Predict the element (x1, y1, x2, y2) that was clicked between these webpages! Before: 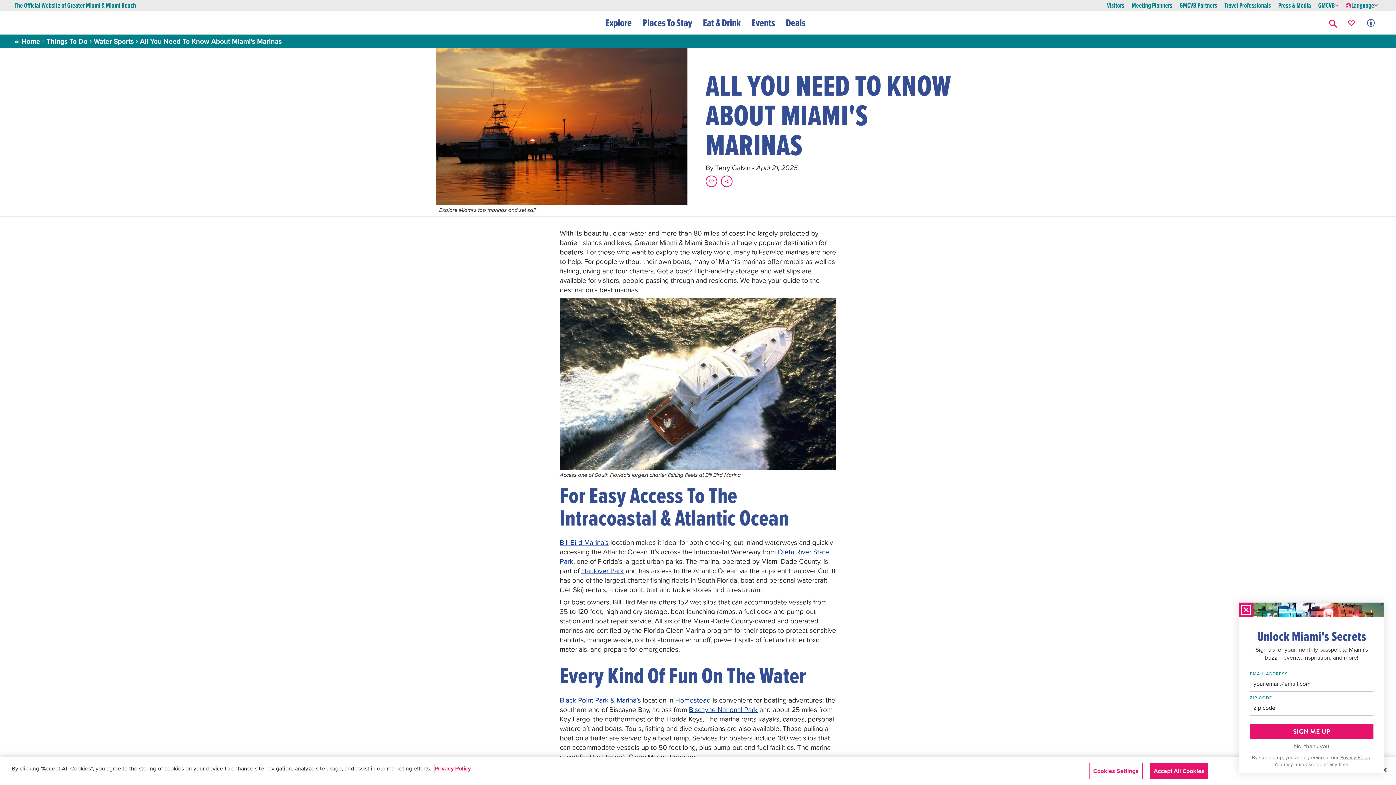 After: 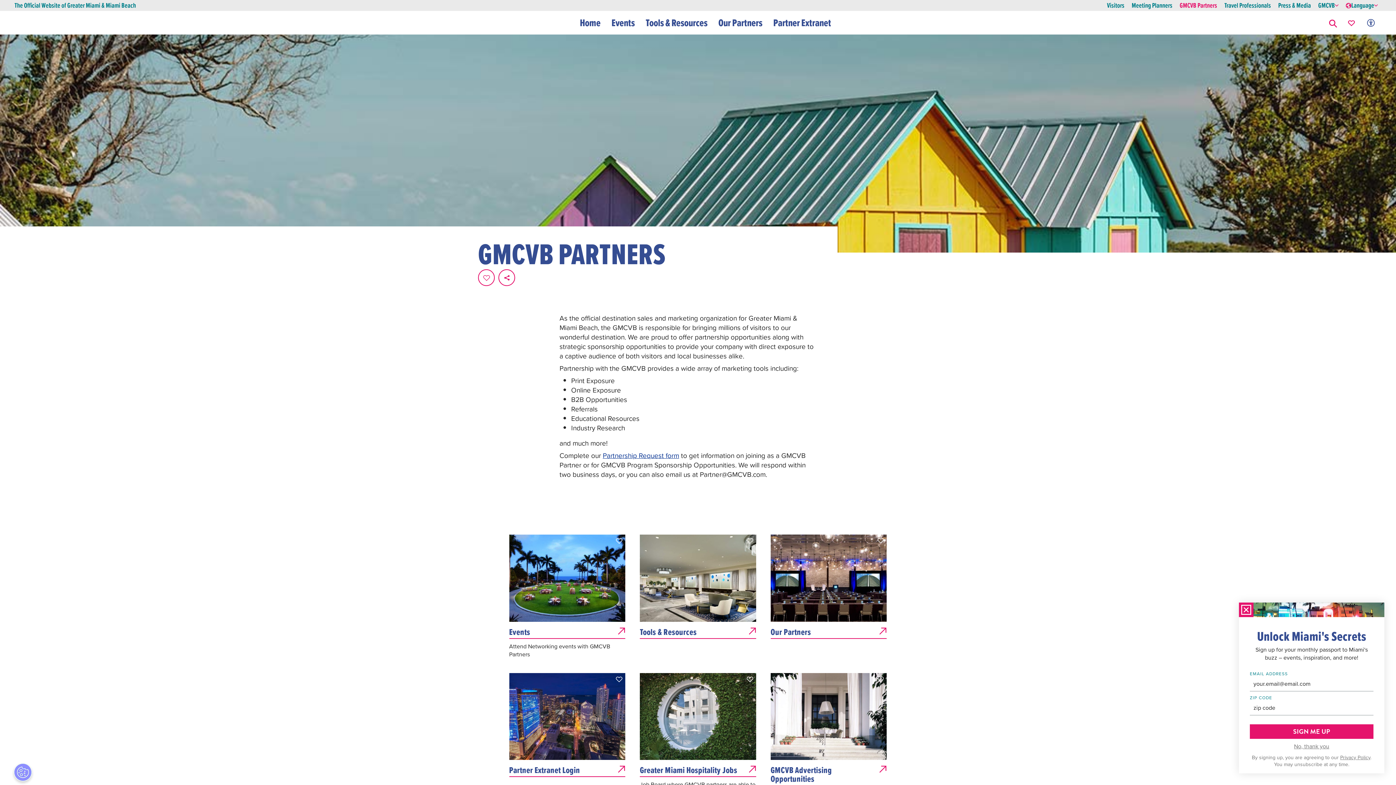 Action: bbox: (1180, 1, 1217, 9) label: GMCVB Partners